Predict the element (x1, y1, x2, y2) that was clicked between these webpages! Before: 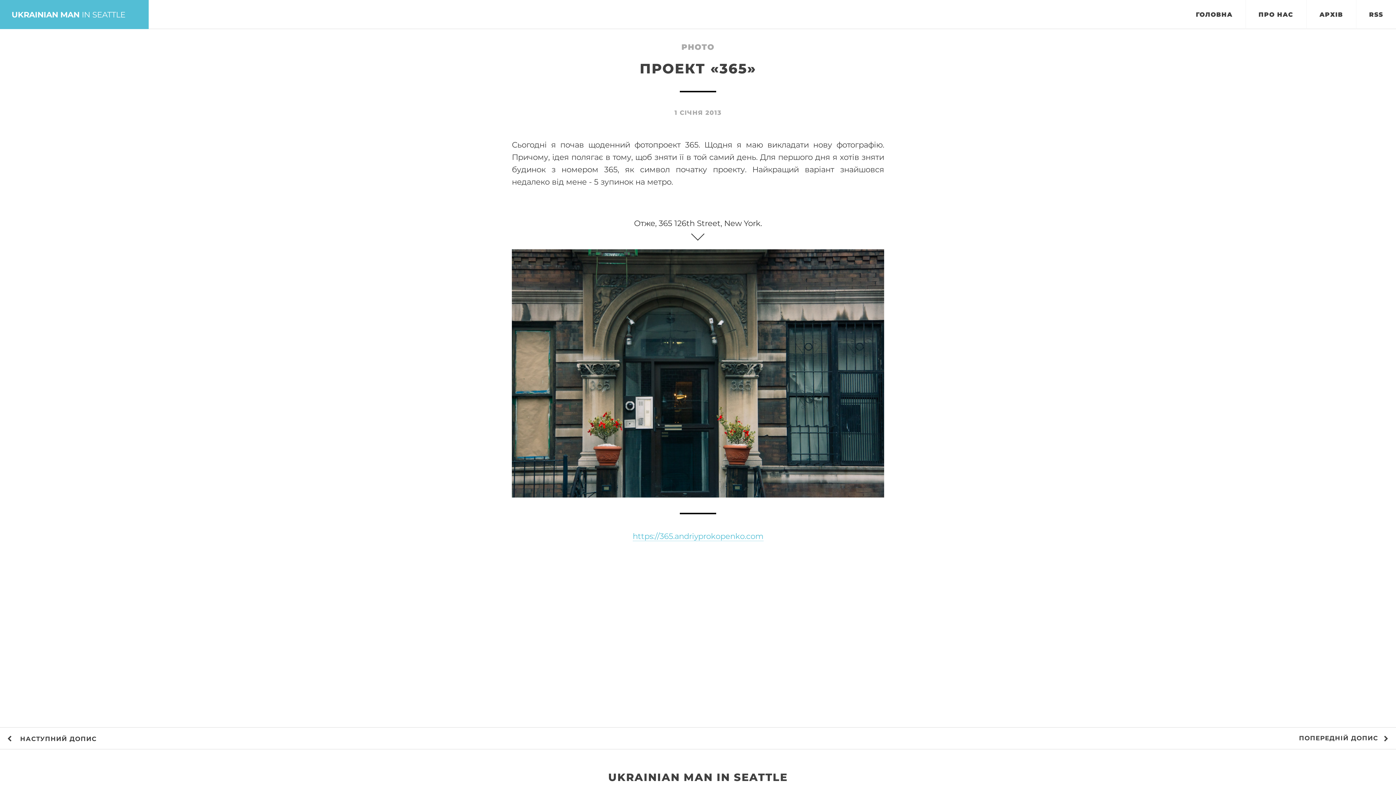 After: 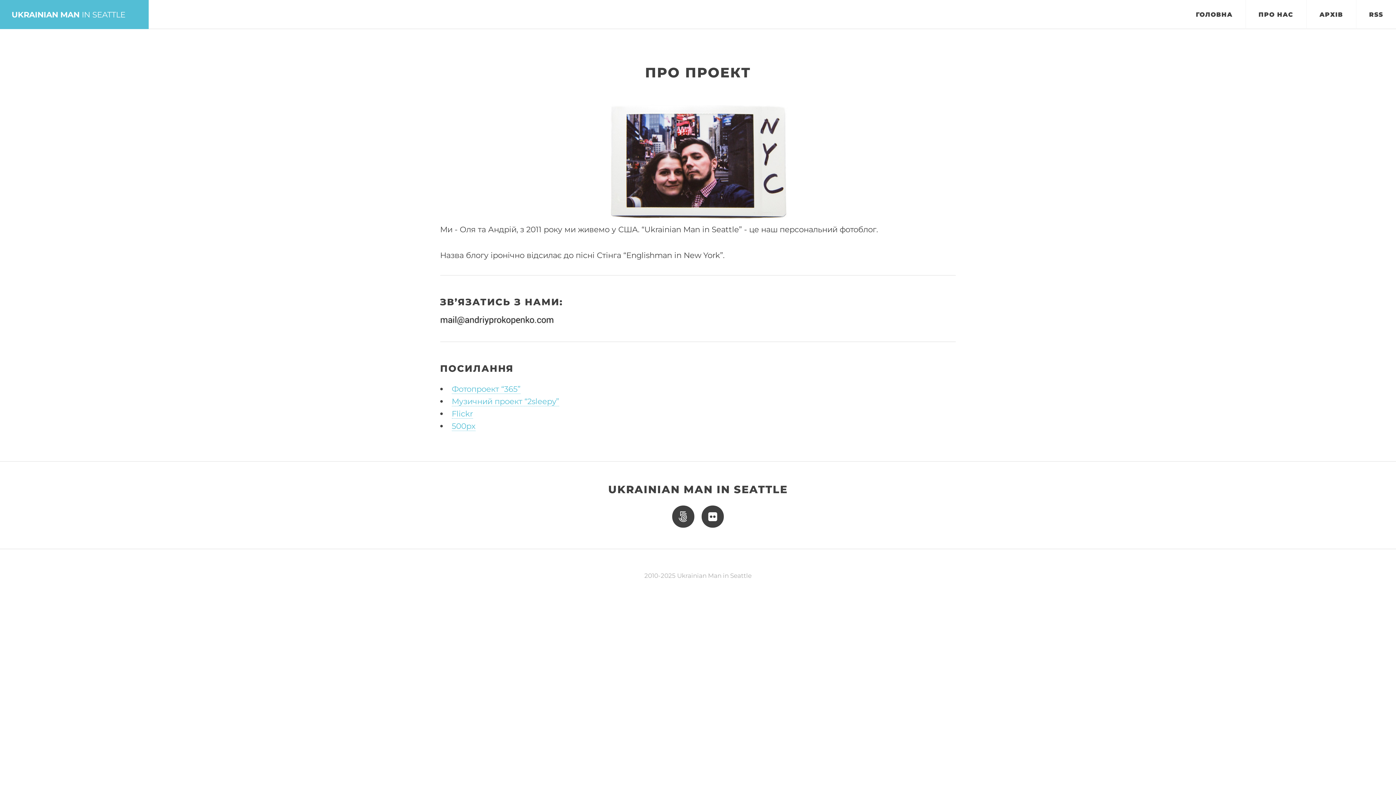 Action: label: ПРО НАС bbox: (1246, 0, 1306, 29)